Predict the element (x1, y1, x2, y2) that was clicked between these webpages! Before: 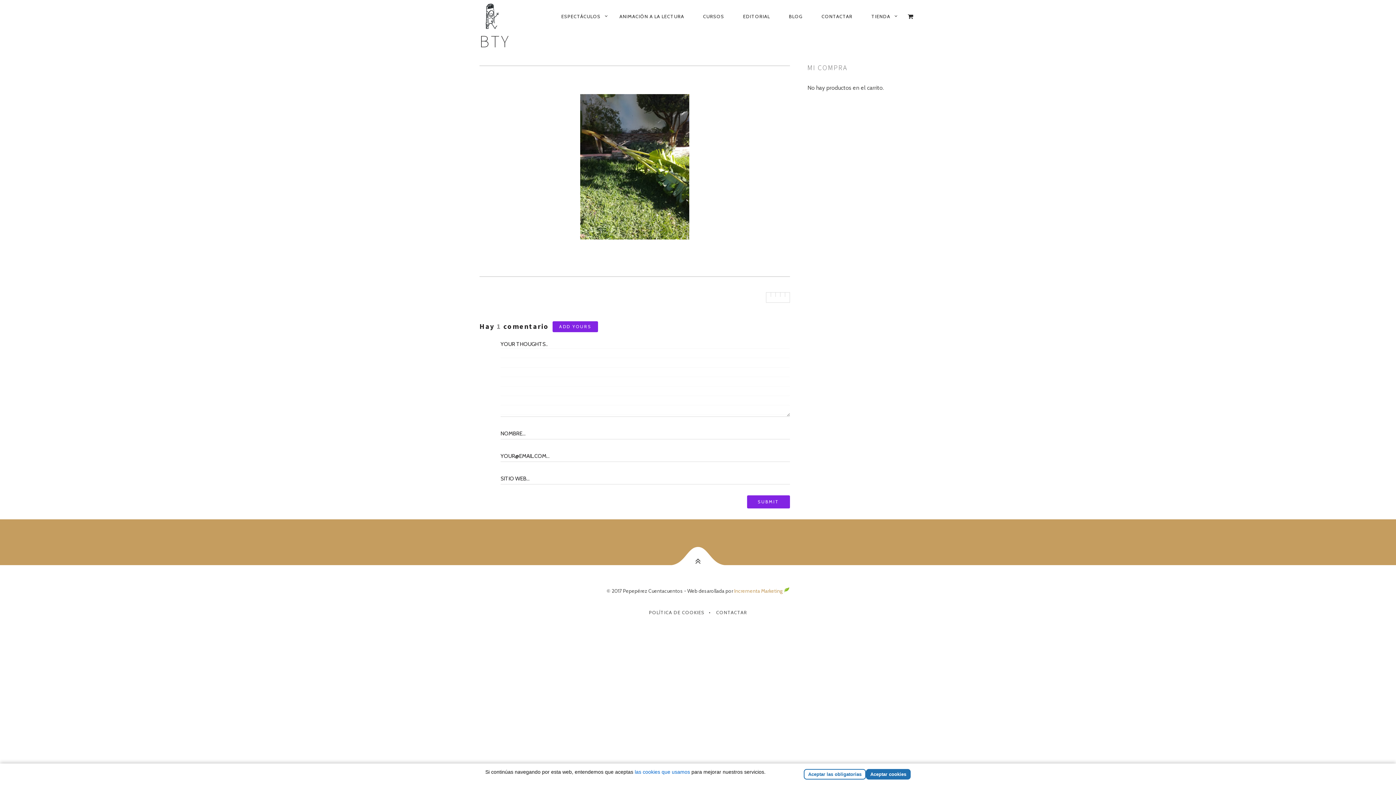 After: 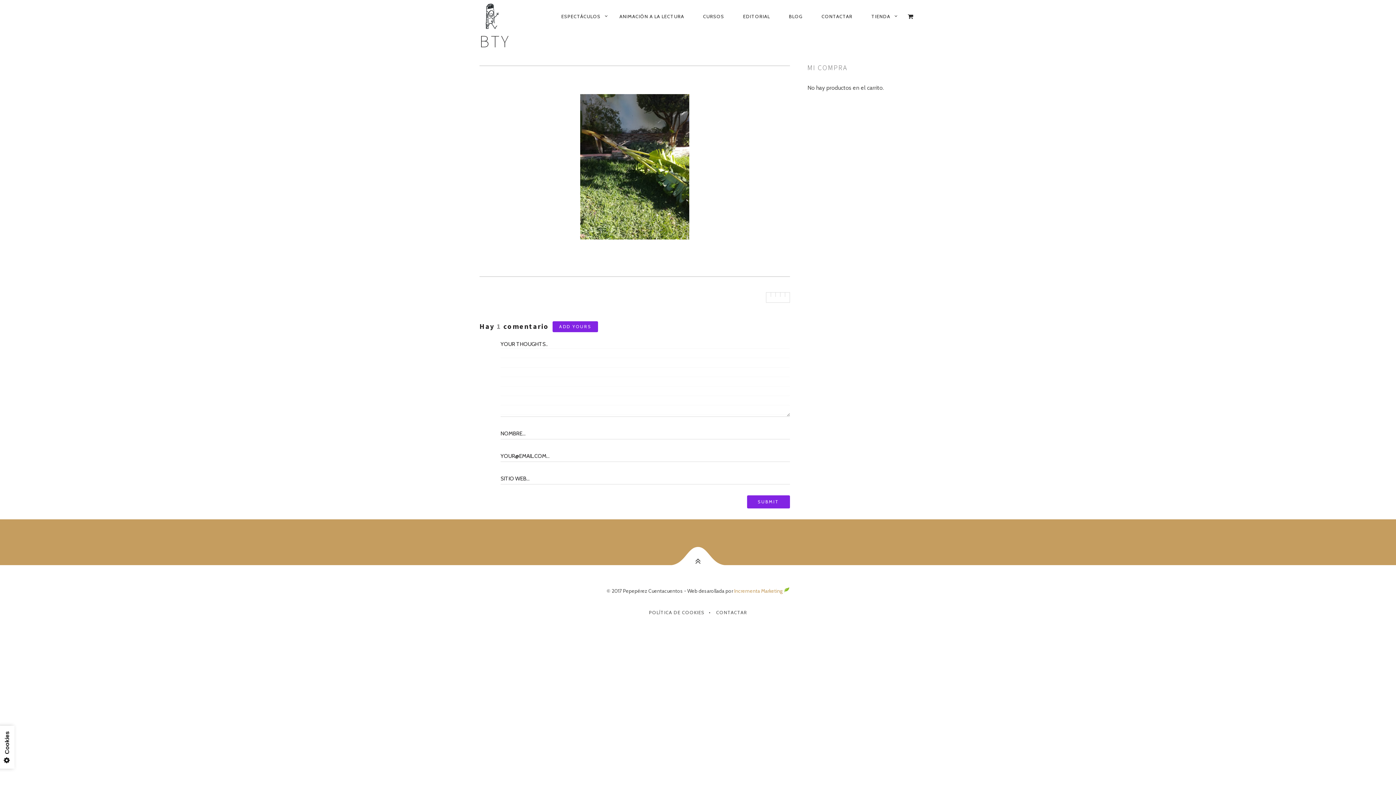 Action: label: Aceptar las obligatorias bbox: (804, 769, 866, 780)